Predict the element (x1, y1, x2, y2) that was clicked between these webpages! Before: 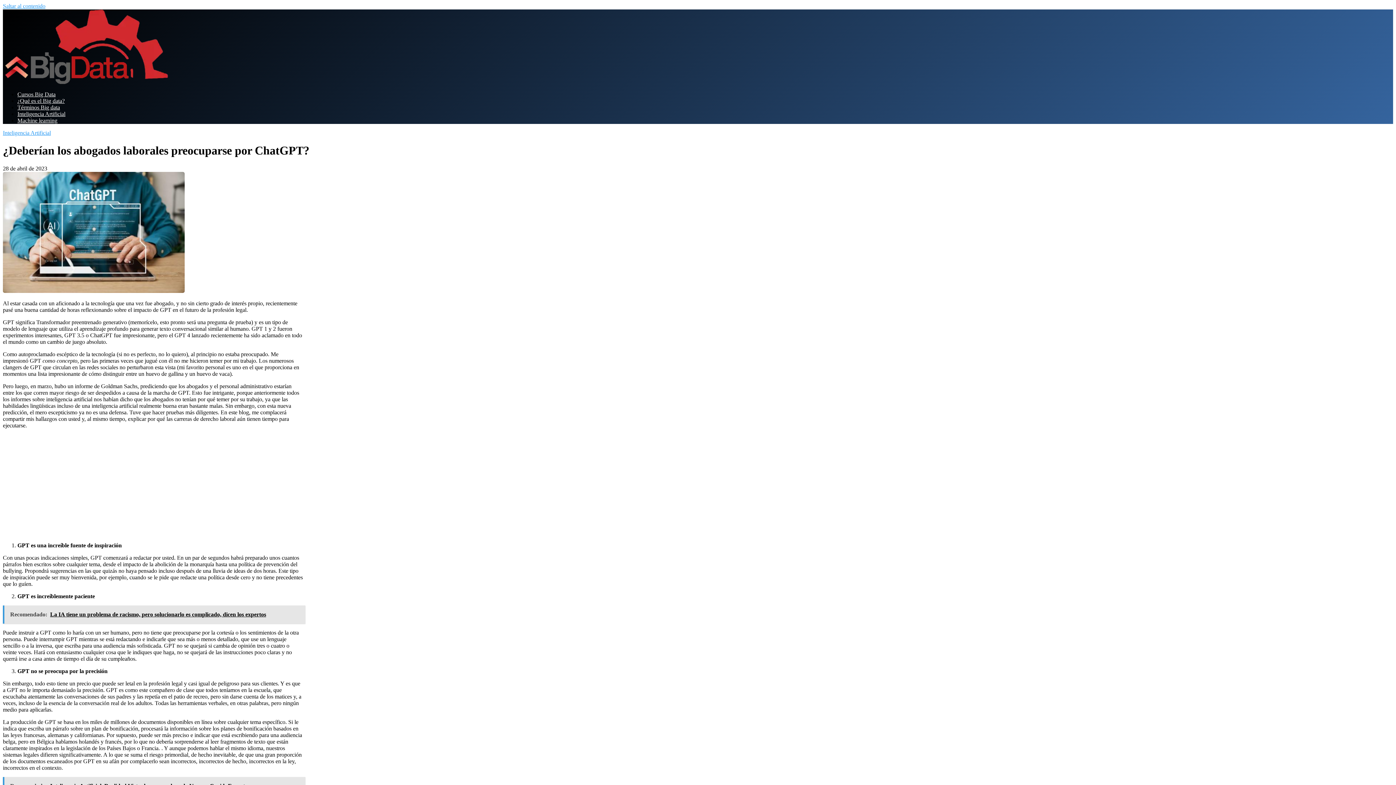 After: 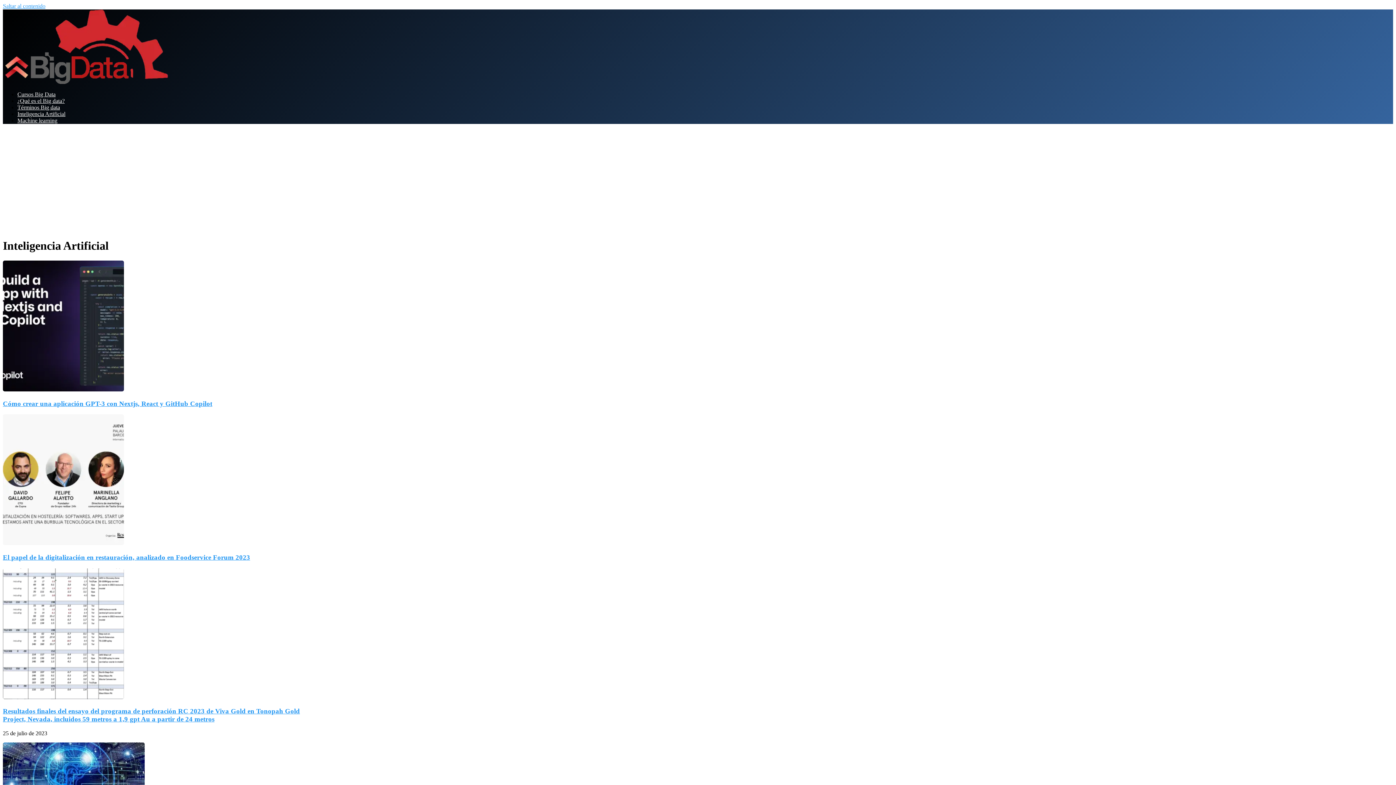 Action: label: Inteligencia Artificial bbox: (17, 110, 65, 117)